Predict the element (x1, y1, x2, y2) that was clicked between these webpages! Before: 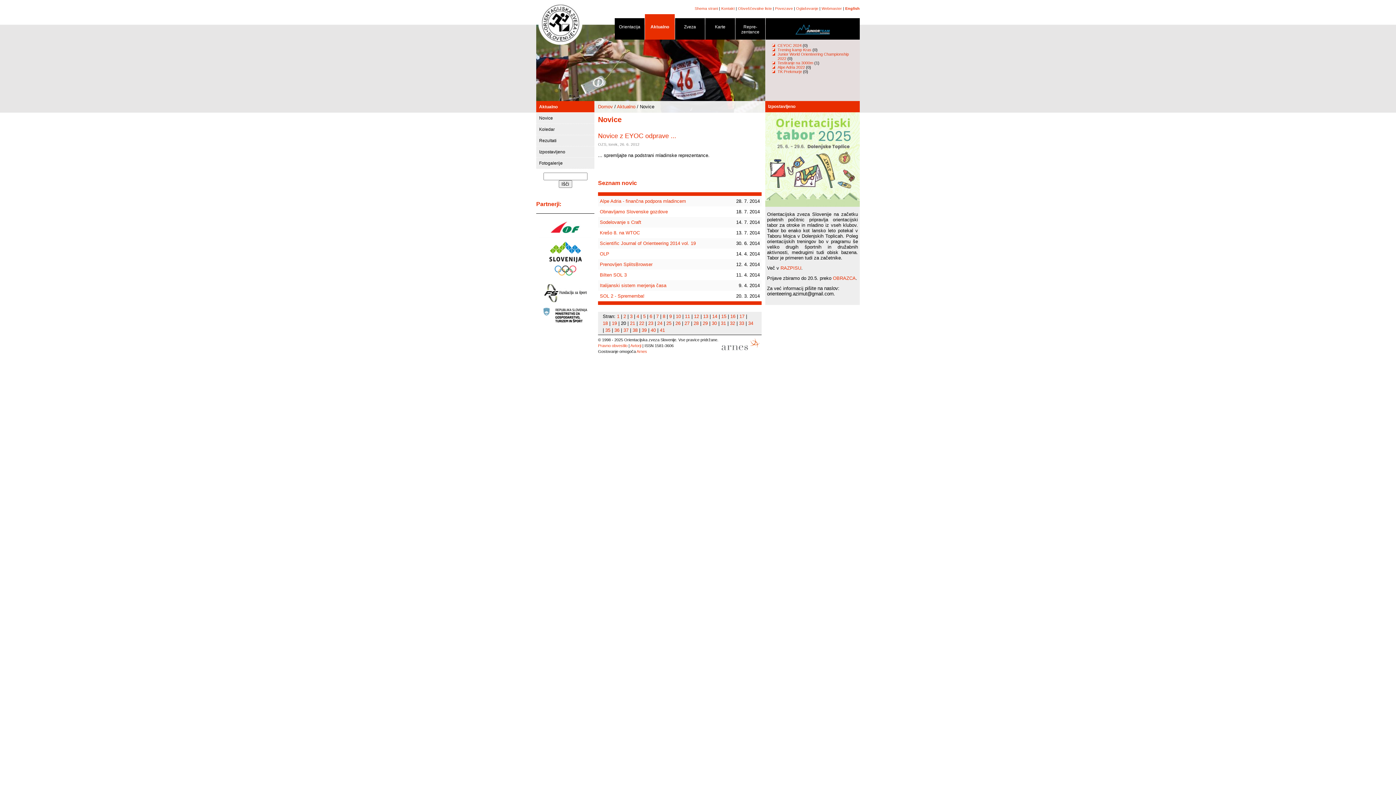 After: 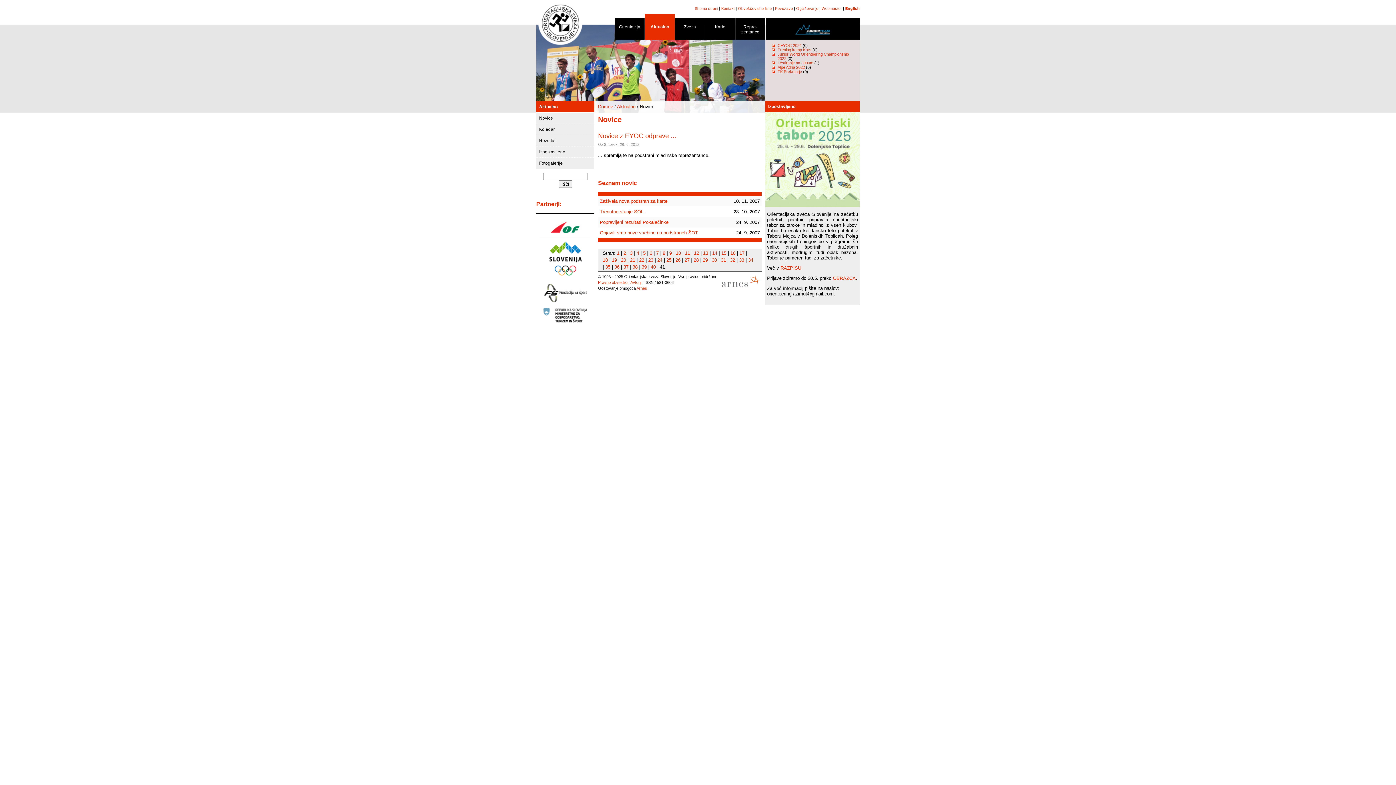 Action: label: 41 bbox: (660, 327, 665, 333)